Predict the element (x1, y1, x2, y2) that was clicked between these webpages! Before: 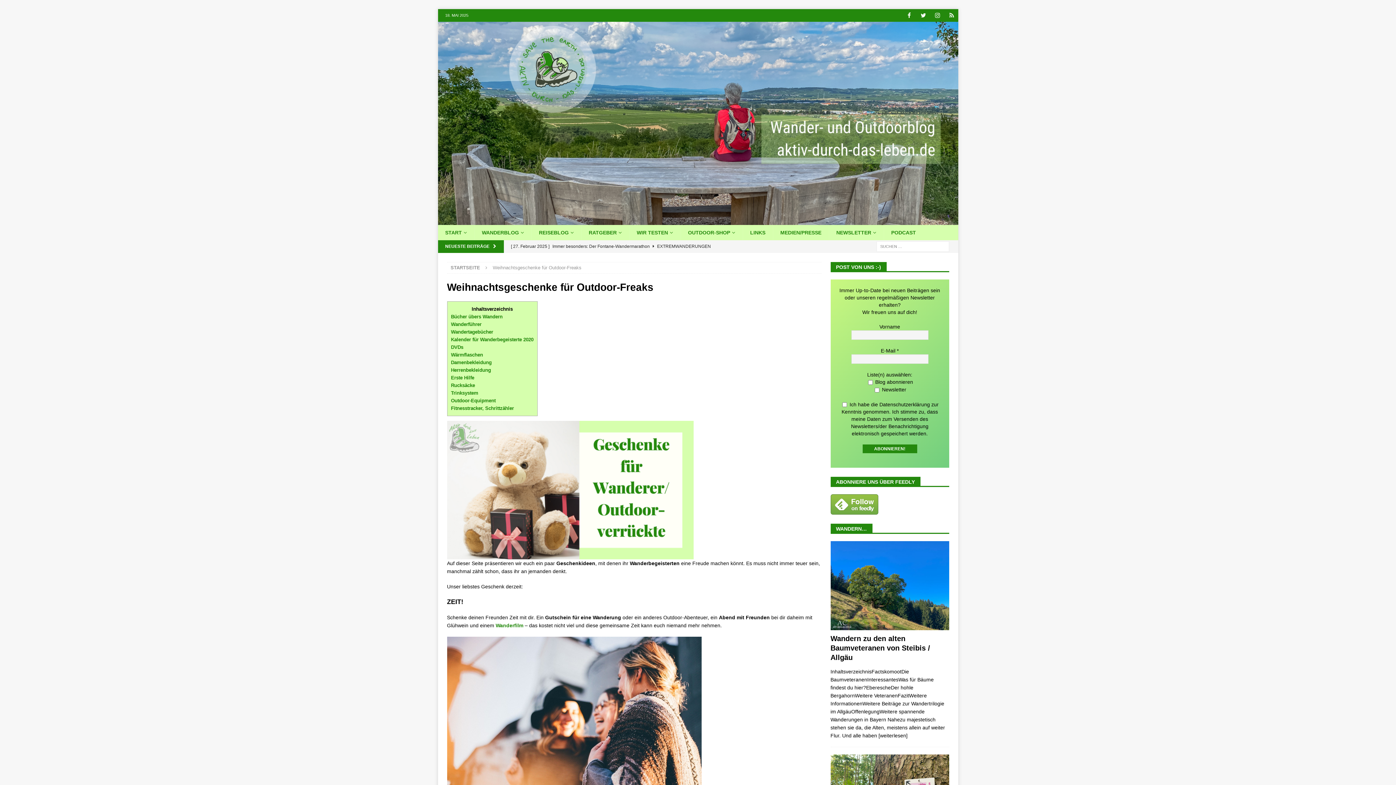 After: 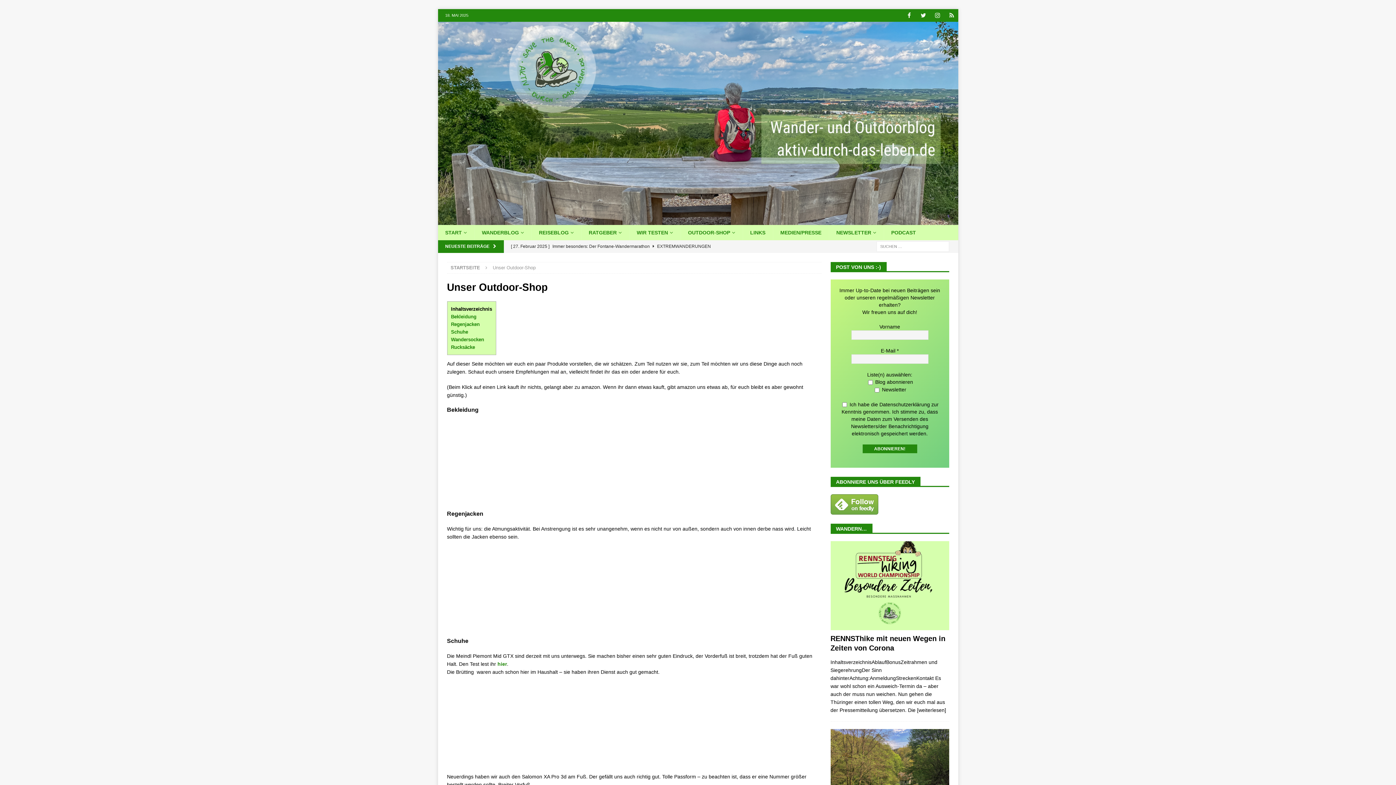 Action: label: OUTDOOR-SHOP bbox: (680, 225, 742, 240)